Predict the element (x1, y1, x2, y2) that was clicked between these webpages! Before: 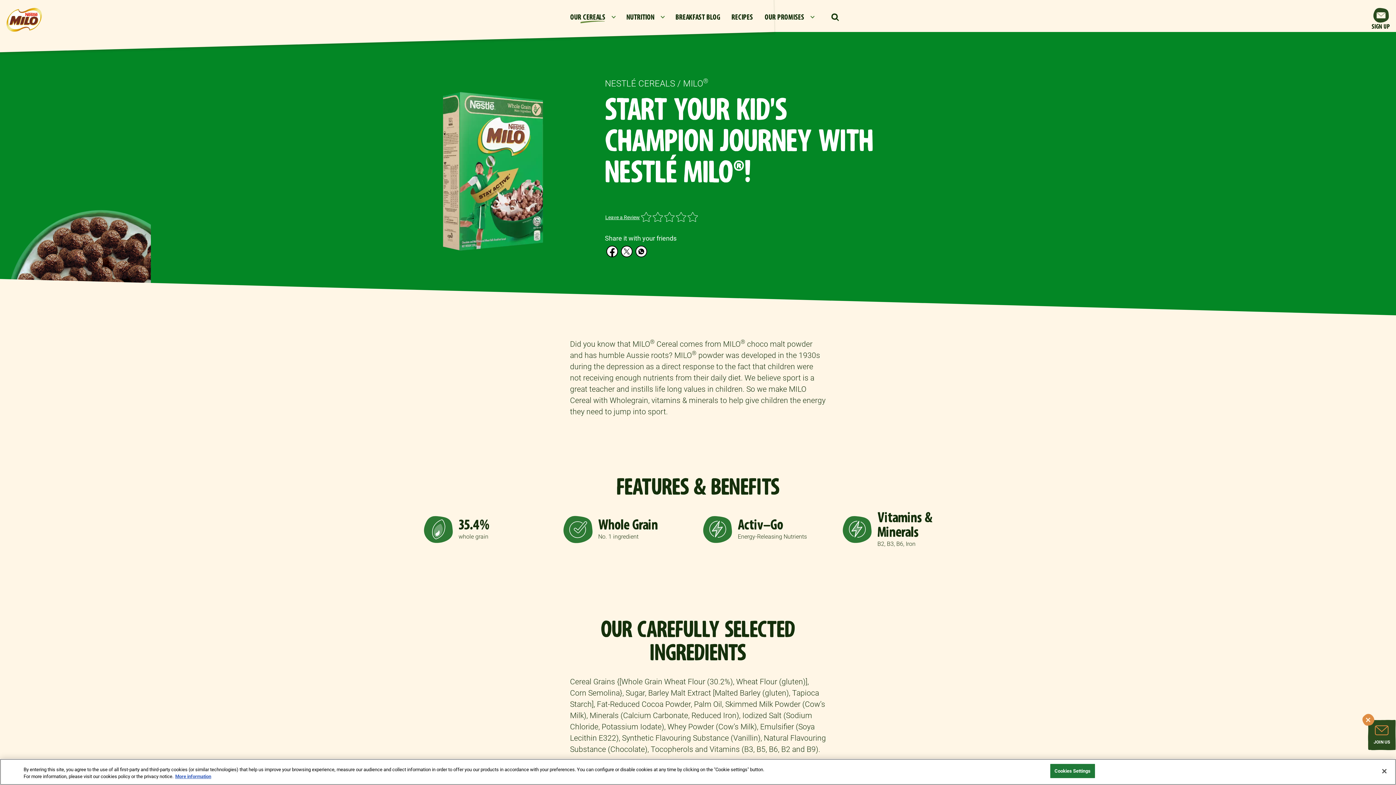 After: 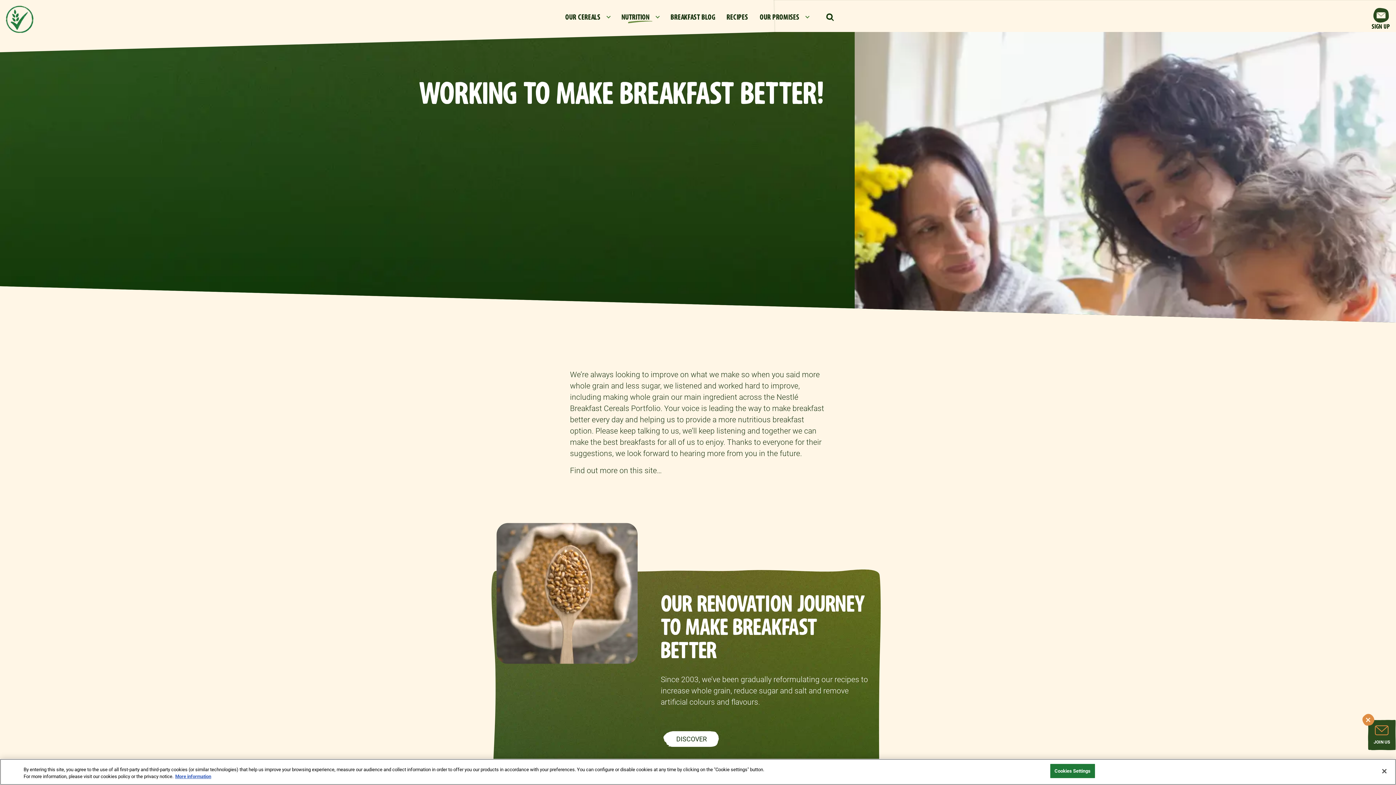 Action: label: NUTRITION bbox: (626, 11, 664, 23)